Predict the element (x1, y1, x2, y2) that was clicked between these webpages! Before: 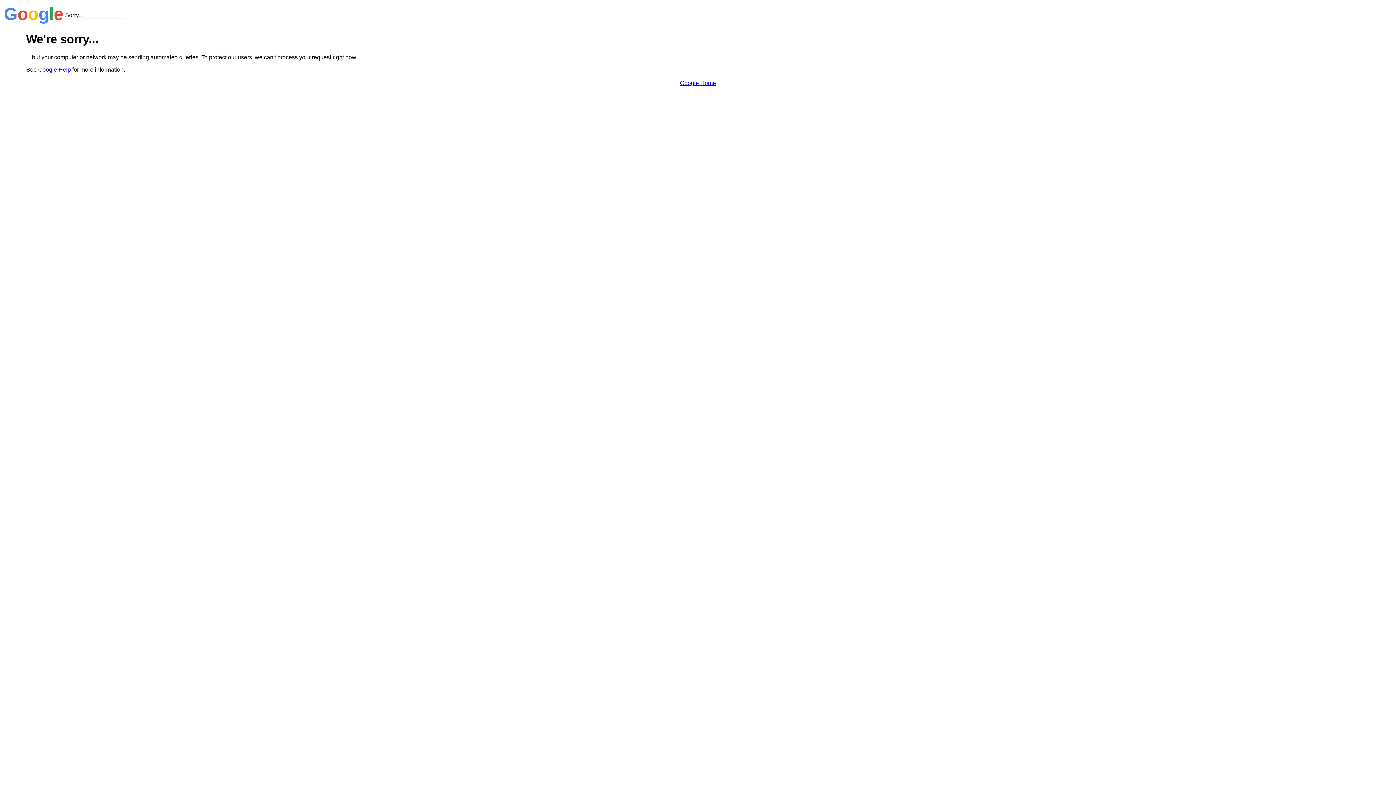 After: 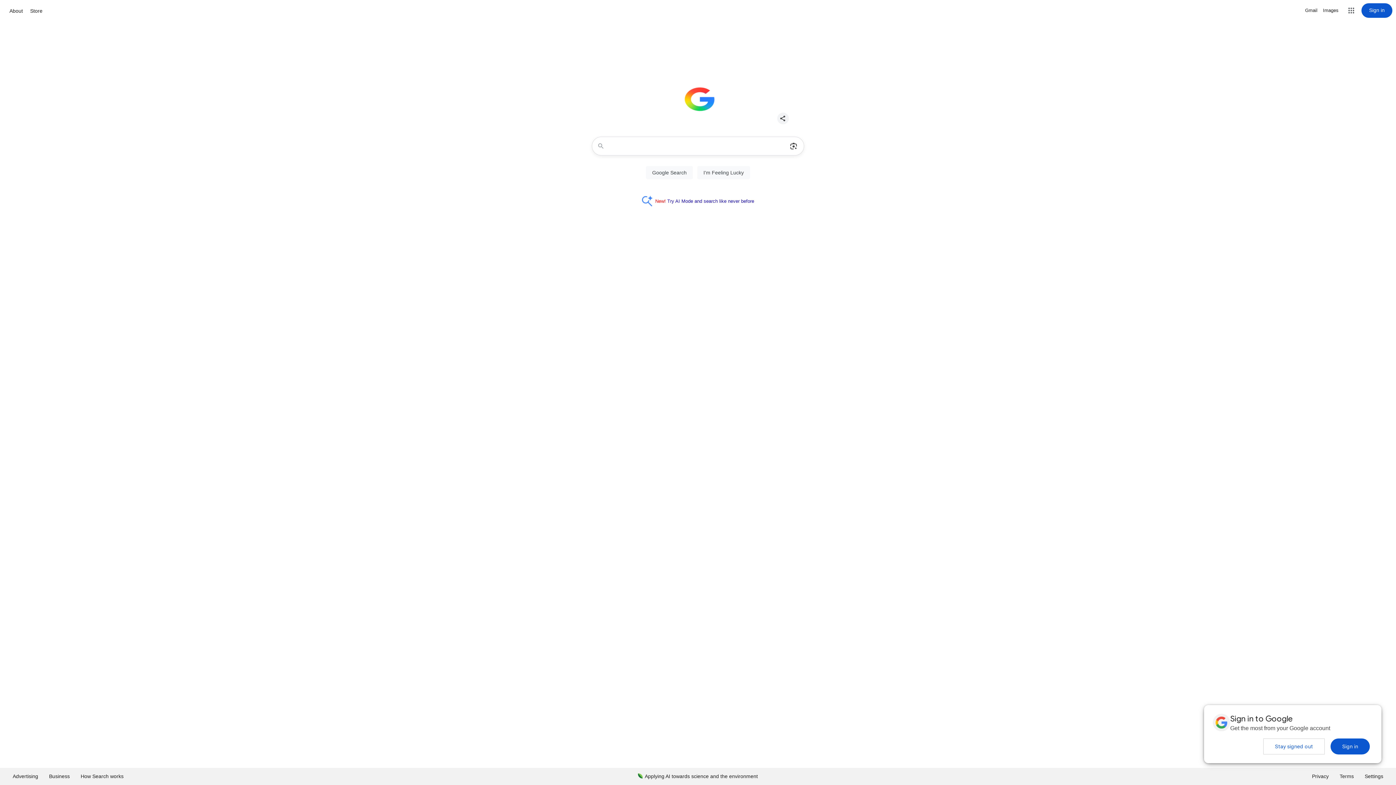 Action: bbox: (680, 79, 716, 86) label: Google Home